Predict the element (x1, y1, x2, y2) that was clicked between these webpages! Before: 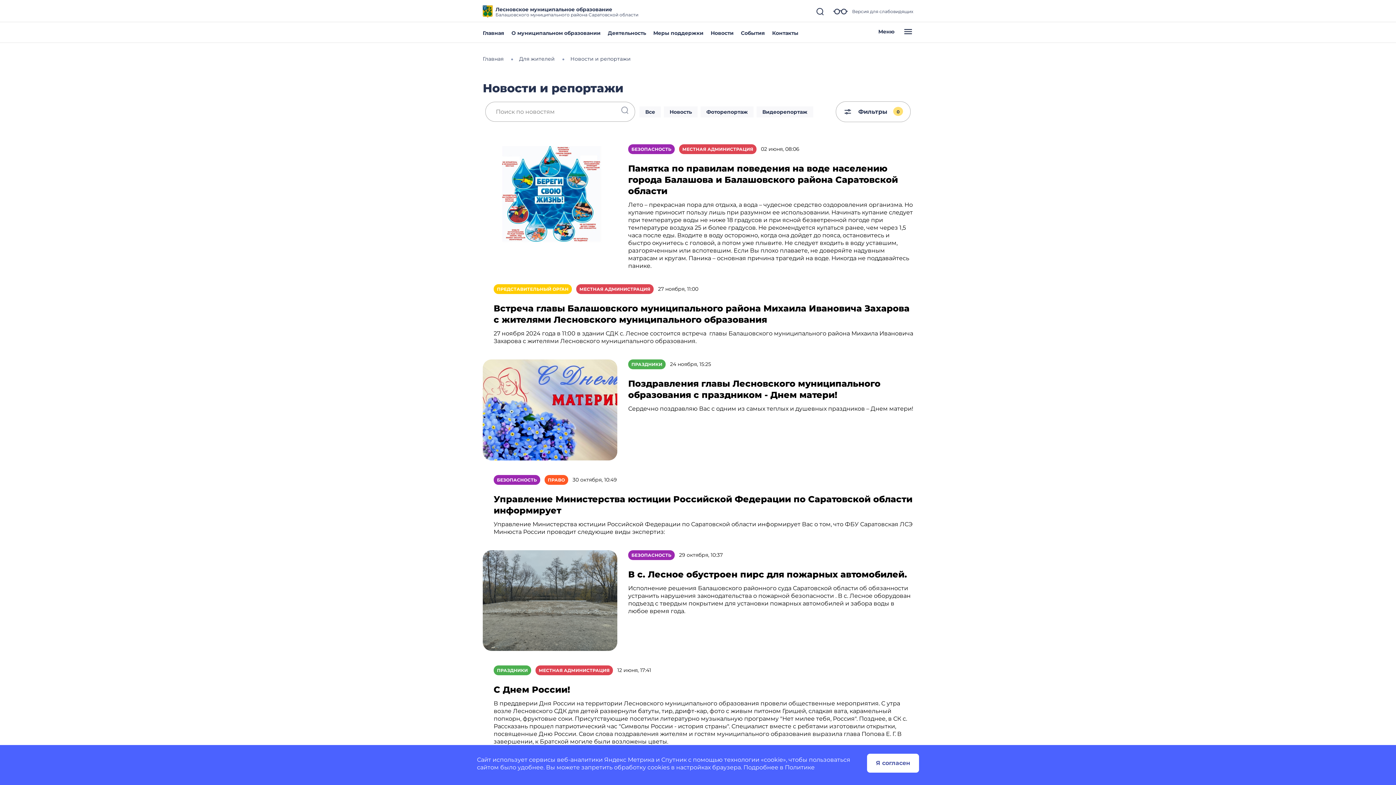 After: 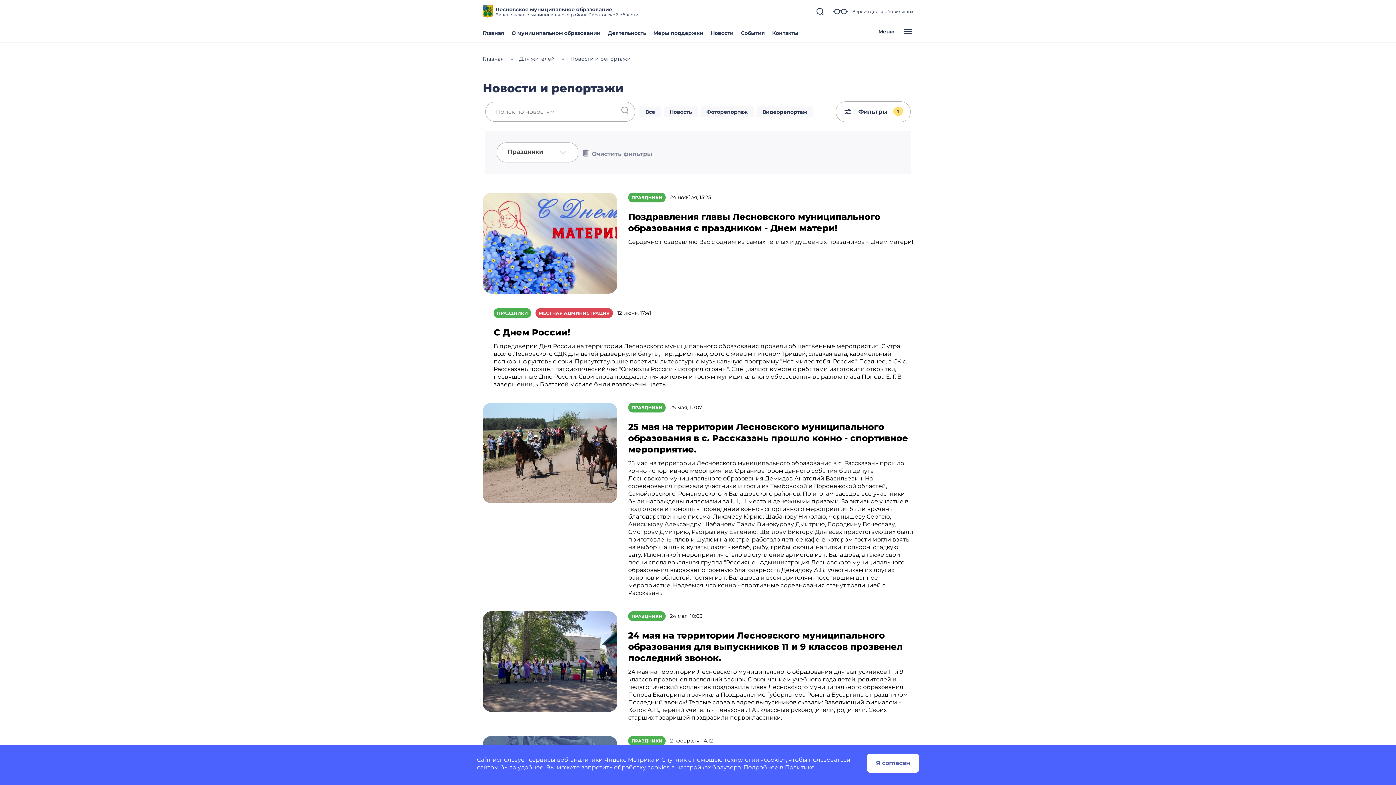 Action: label: ПРАЗДНИКИ bbox: (493, 665, 531, 675)